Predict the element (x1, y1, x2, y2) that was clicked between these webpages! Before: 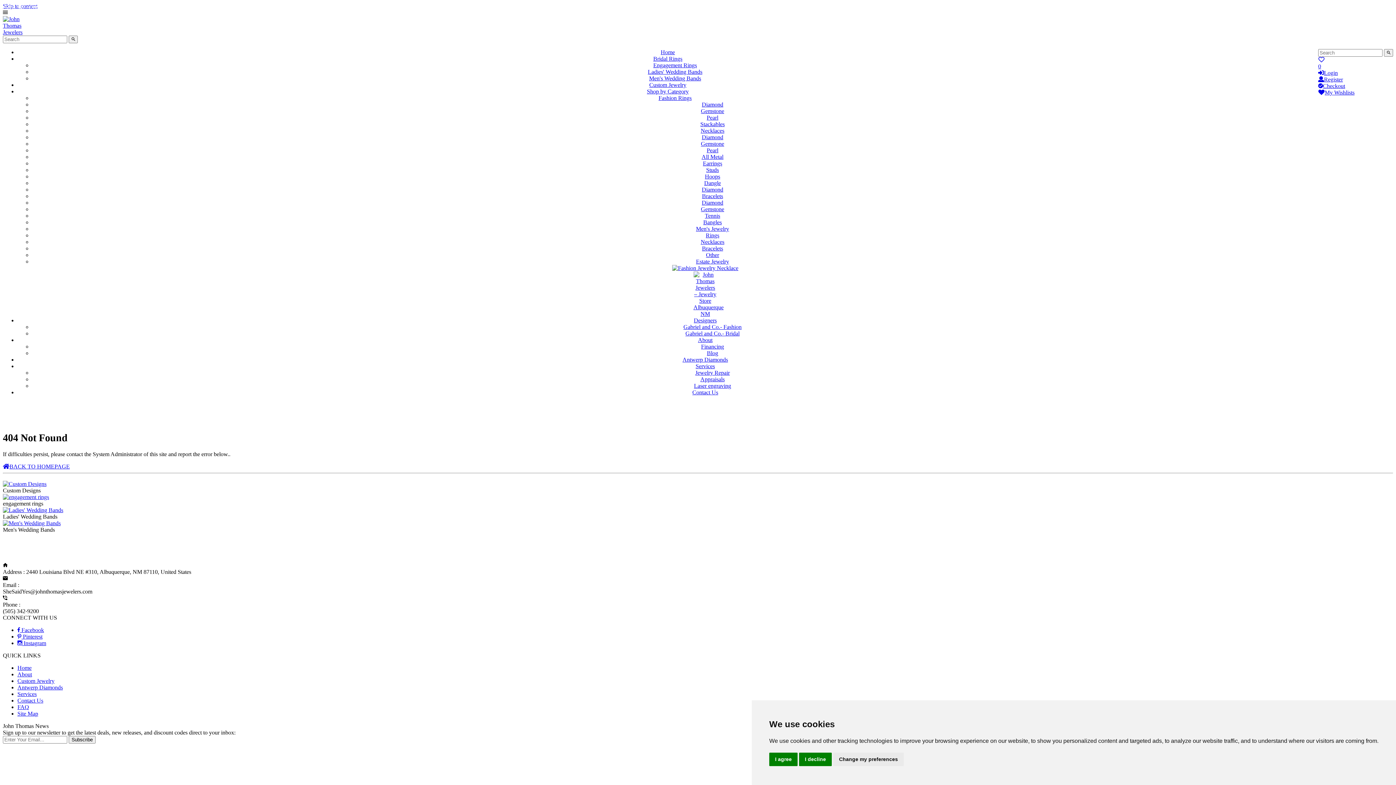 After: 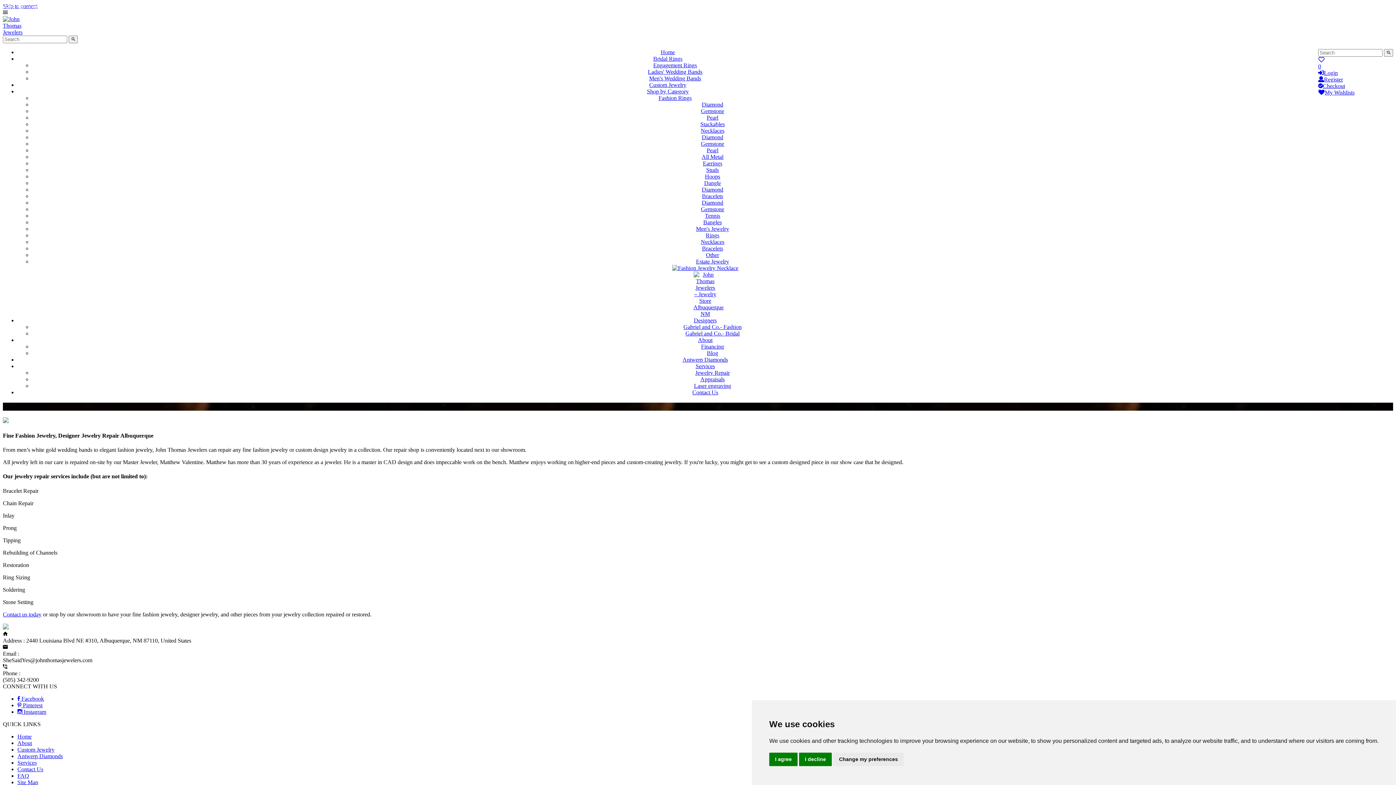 Action: label: Jewelry Repair bbox: (695, 369, 730, 376)